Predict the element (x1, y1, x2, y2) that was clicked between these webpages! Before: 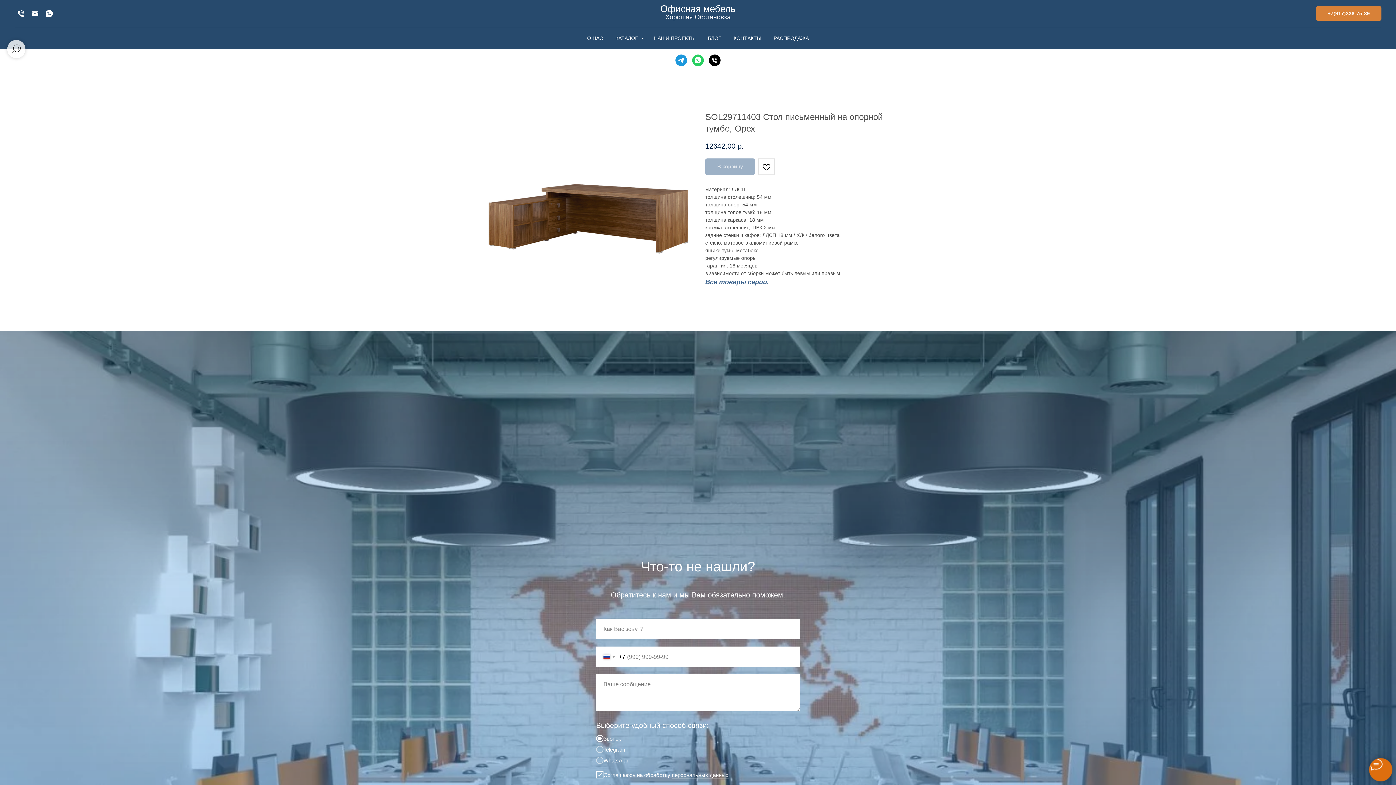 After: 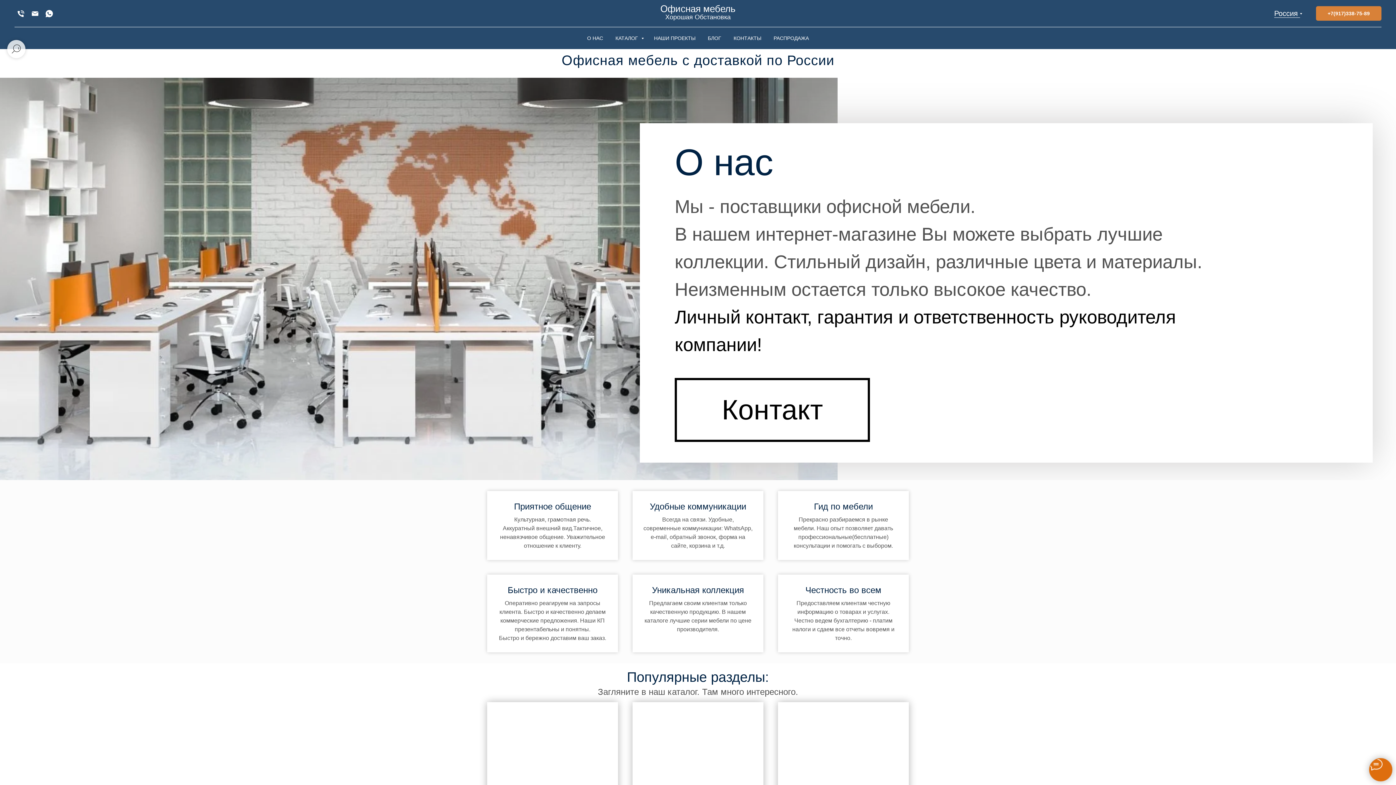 Action: bbox: (587, 35, 603, 41) label: О НАС